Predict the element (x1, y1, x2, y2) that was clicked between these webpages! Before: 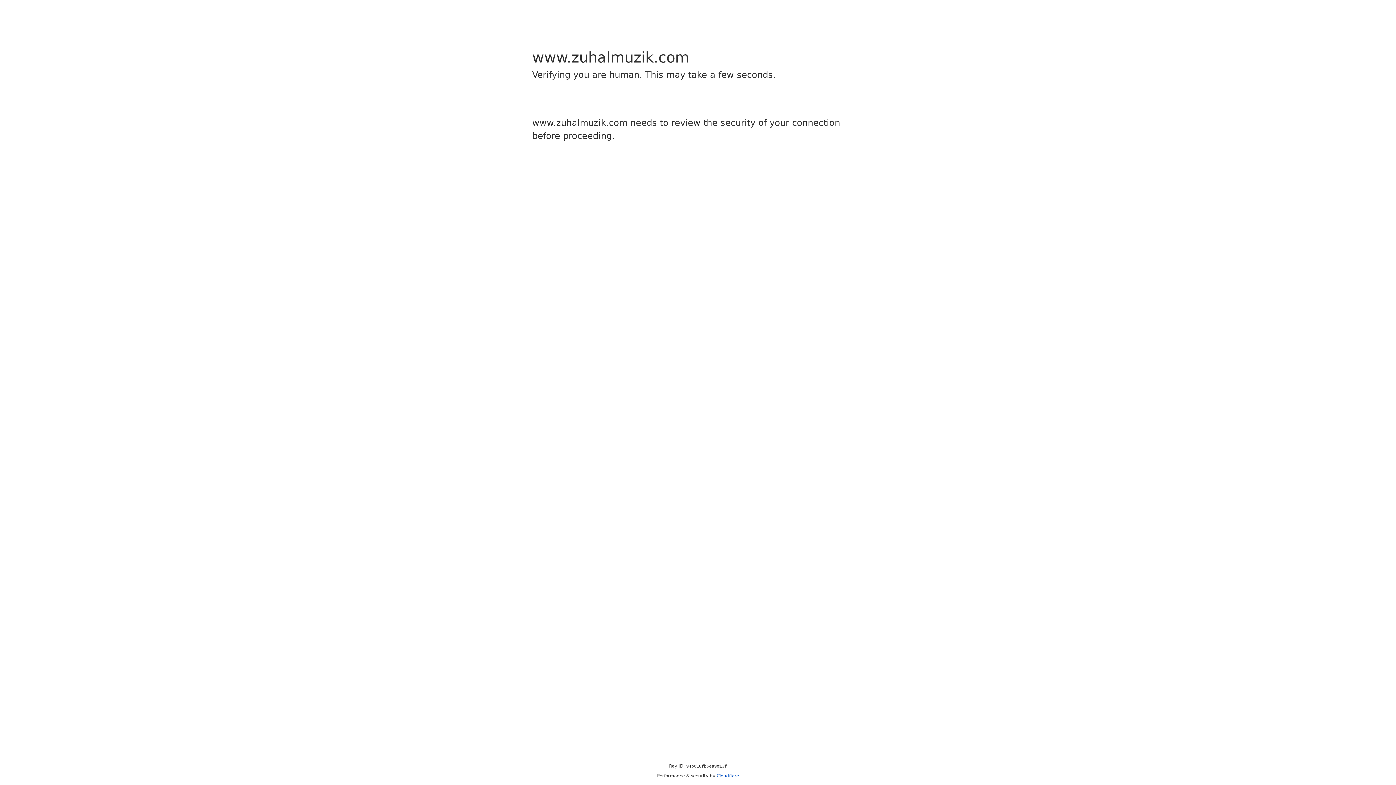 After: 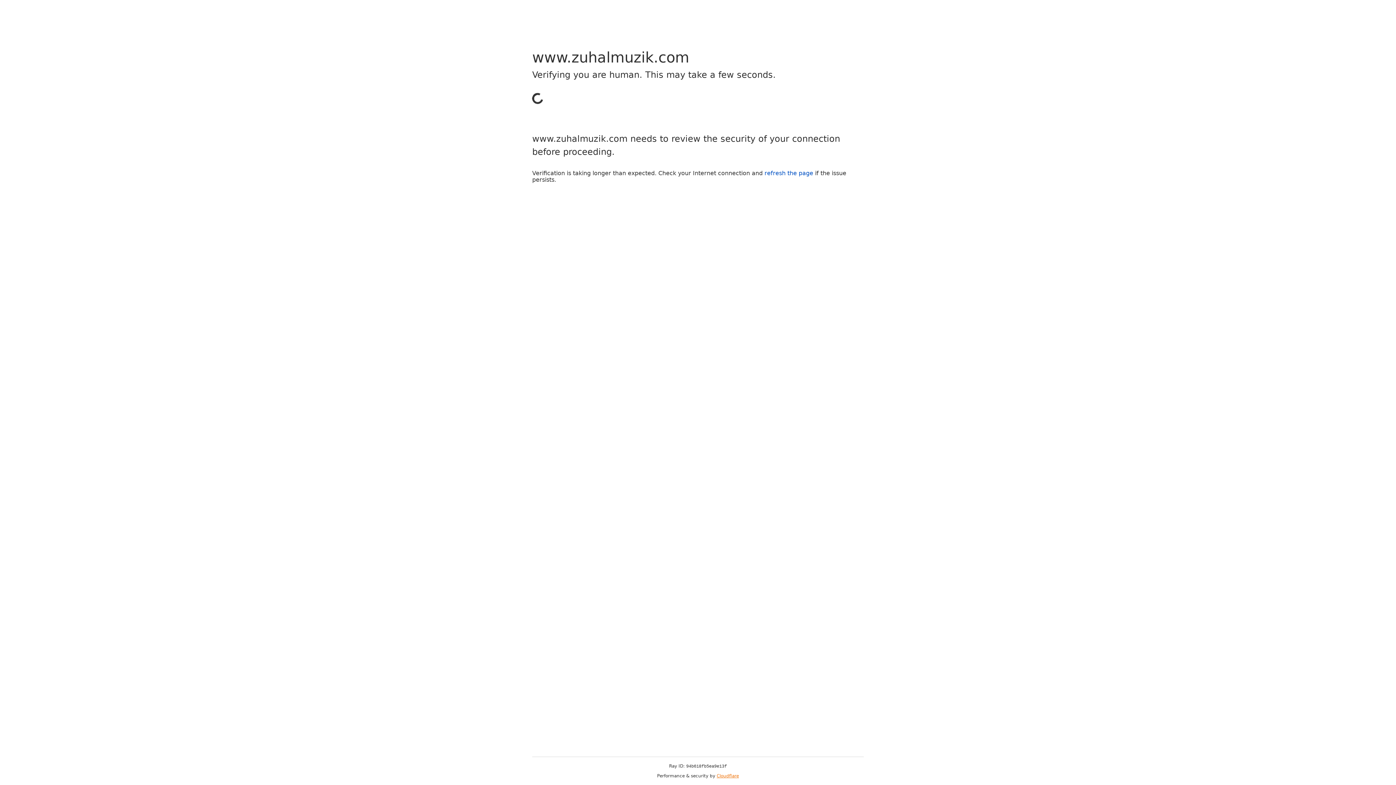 Action: label: Cloudflare bbox: (716, 773, 739, 778)